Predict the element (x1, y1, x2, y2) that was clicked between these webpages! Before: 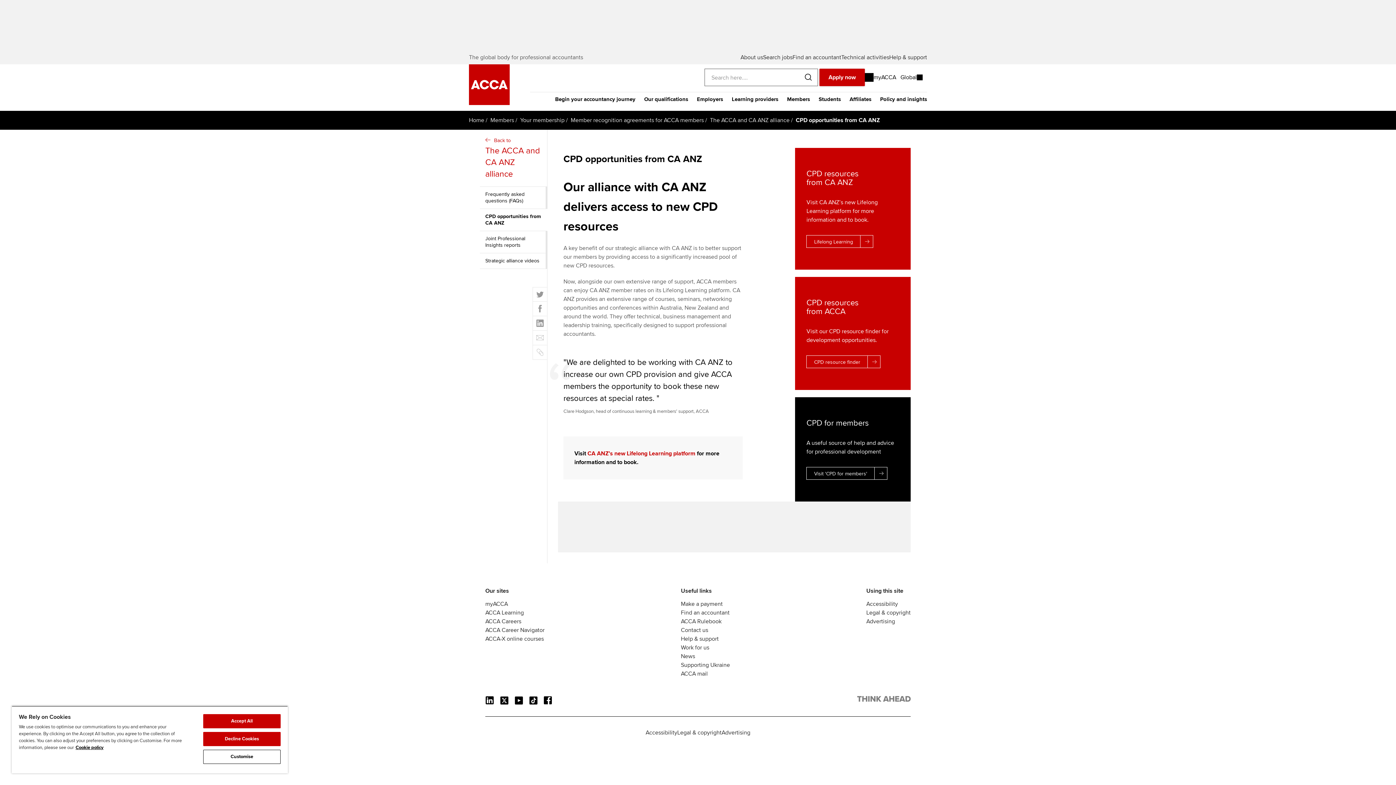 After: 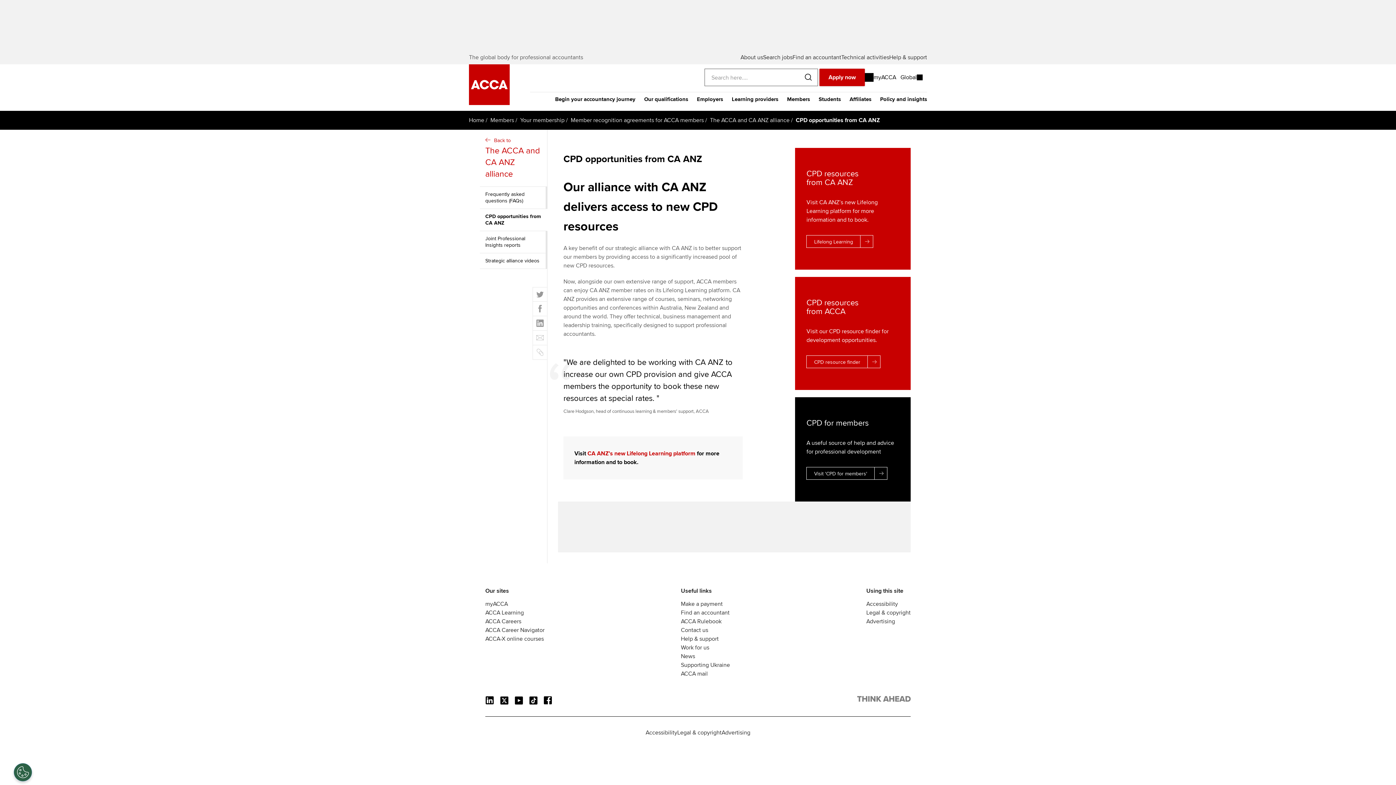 Action: bbox: (203, 714, 280, 728) label: Accept All